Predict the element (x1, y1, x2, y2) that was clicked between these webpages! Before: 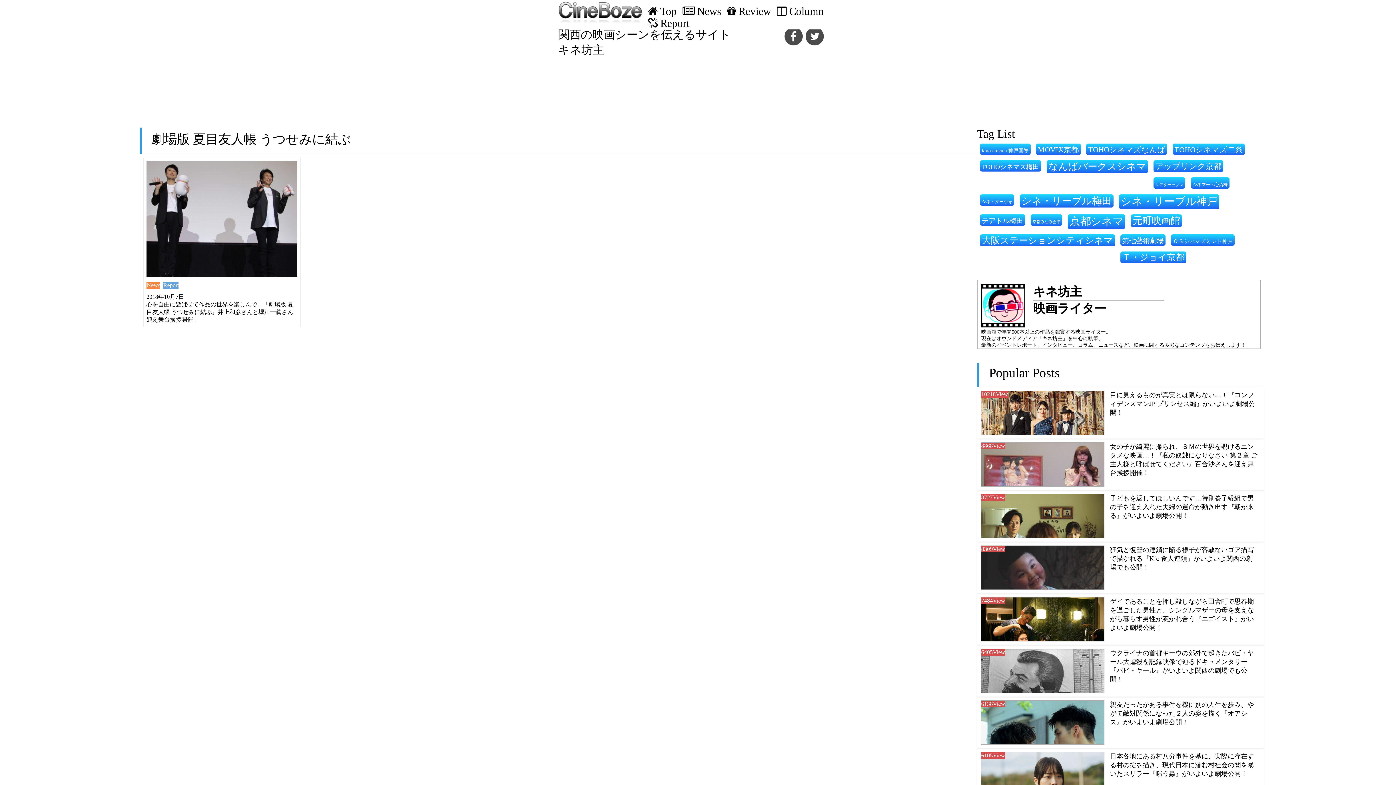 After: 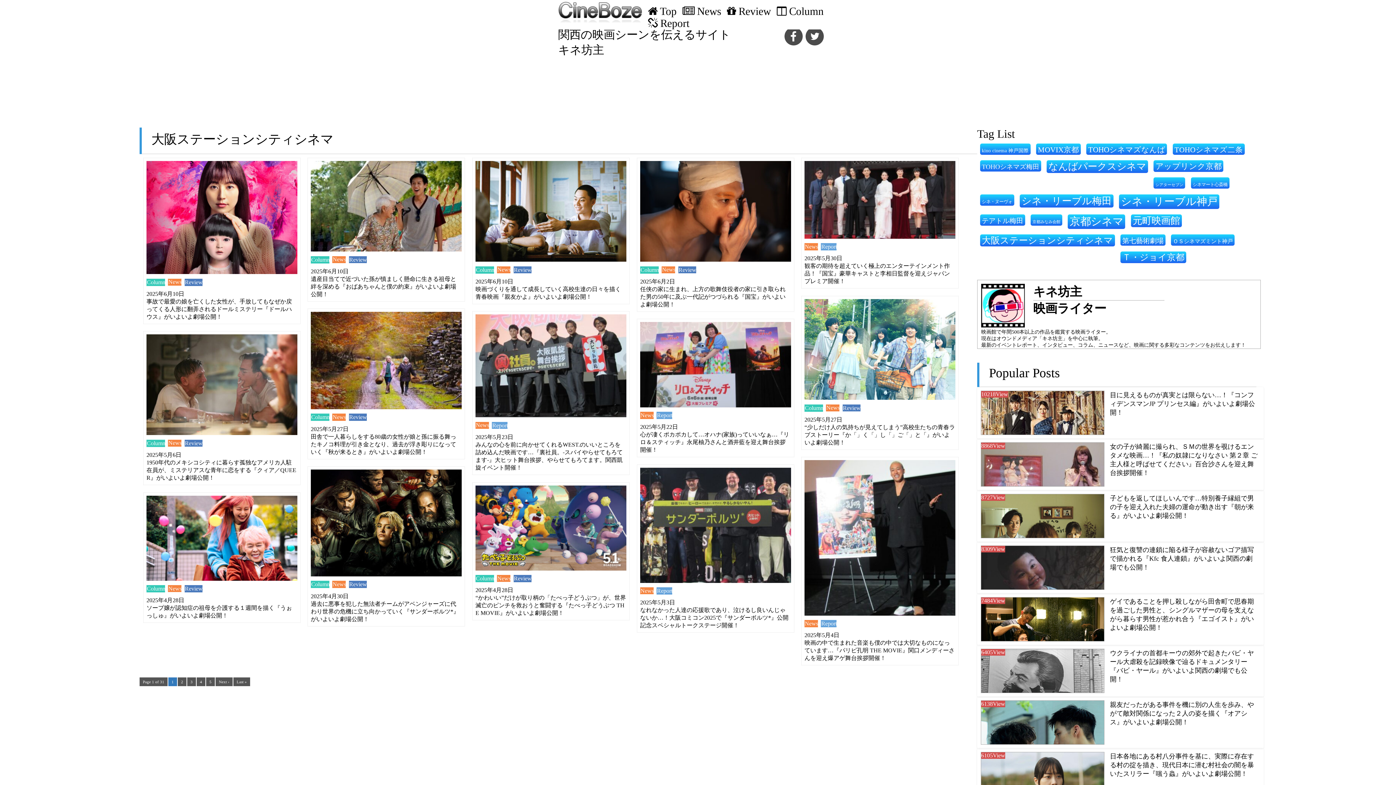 Action: bbox: (980, 233, 1115, 247) label: 大阪ステーションシティシネマ (459個の項目)